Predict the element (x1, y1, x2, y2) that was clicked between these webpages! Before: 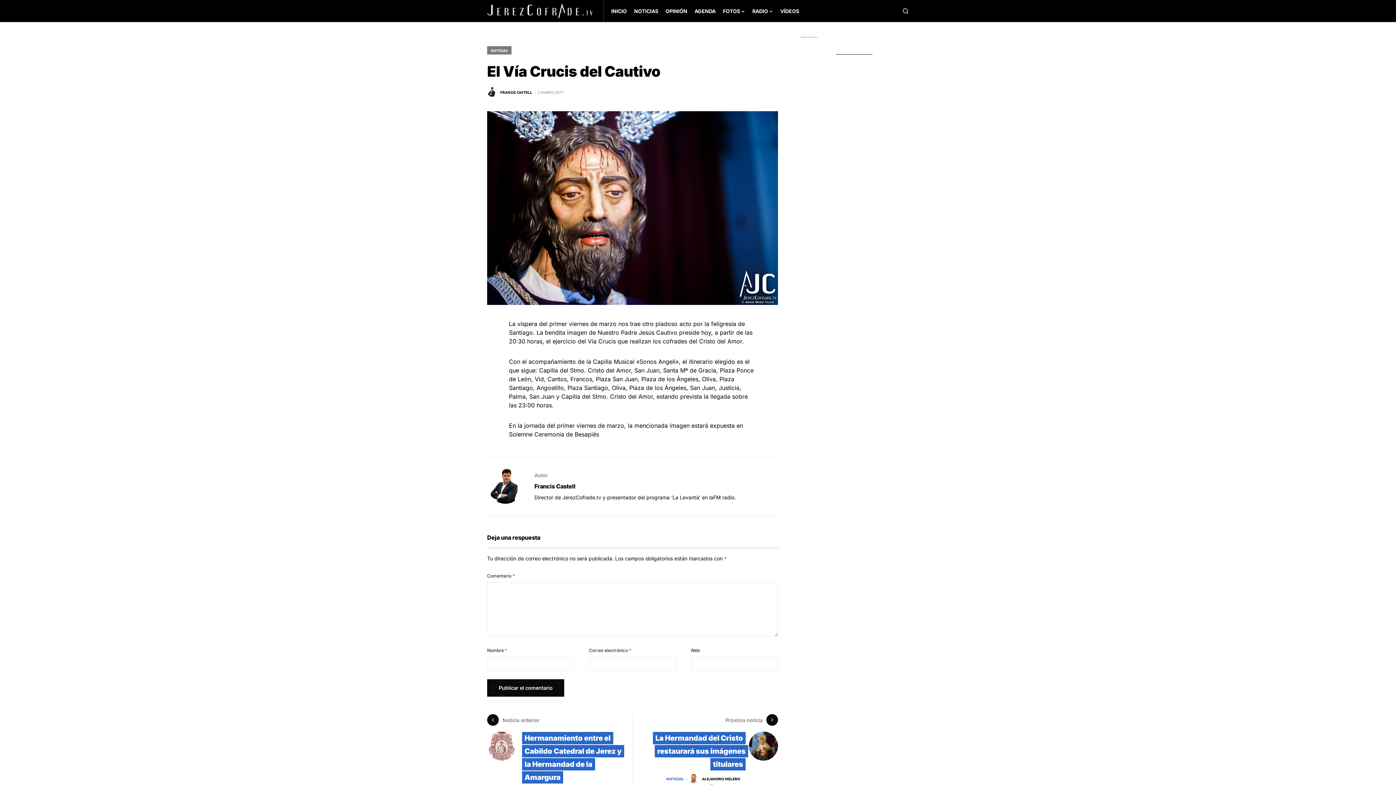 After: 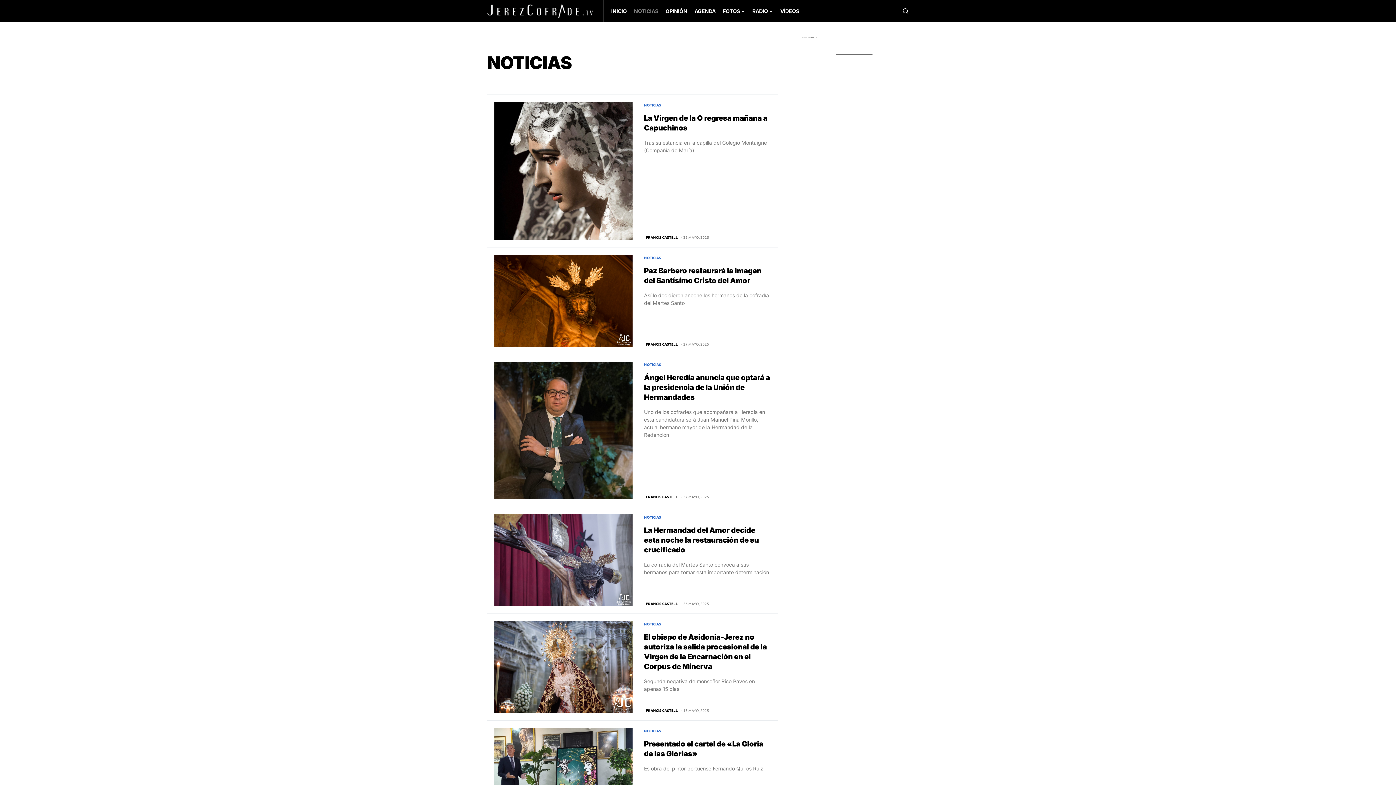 Action: bbox: (487, 46, 511, 54) label: NOTICIAS